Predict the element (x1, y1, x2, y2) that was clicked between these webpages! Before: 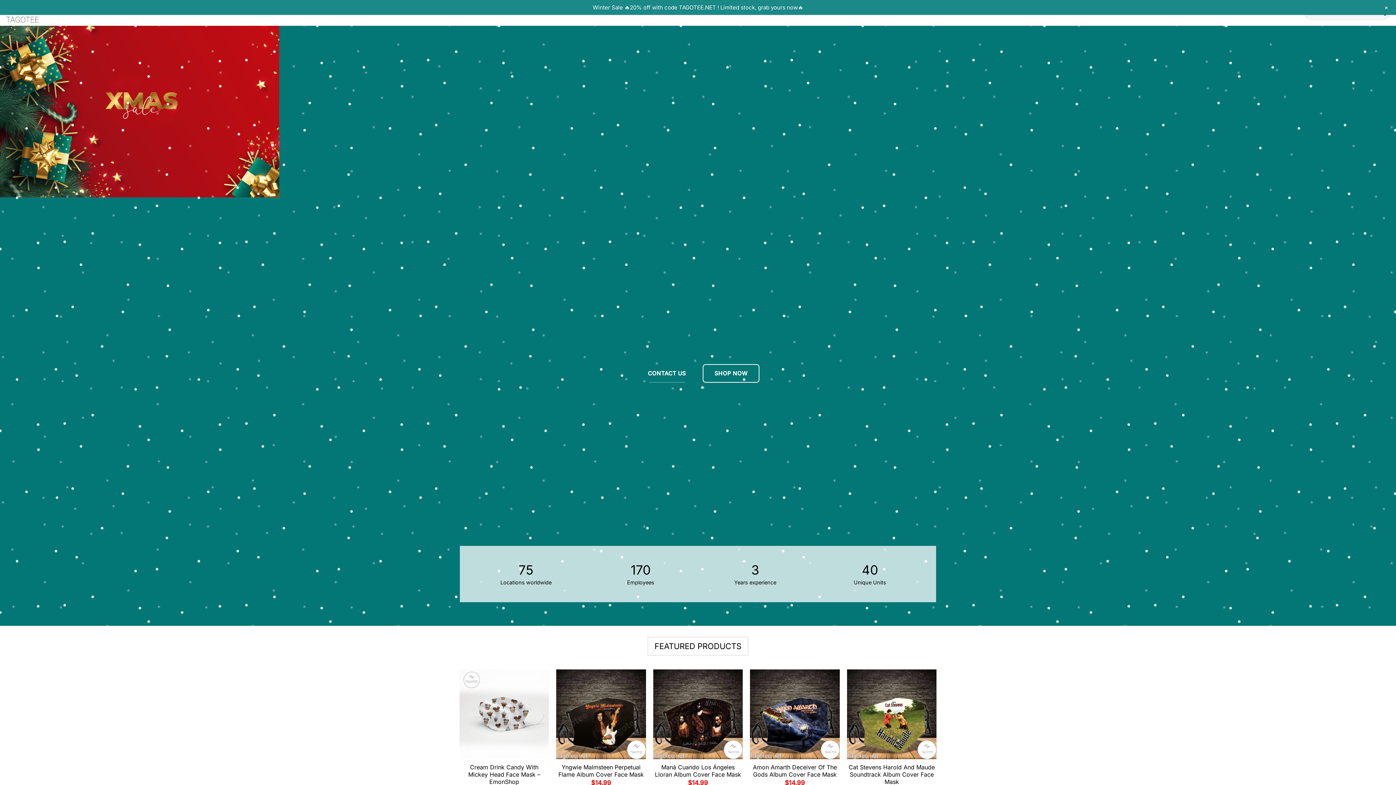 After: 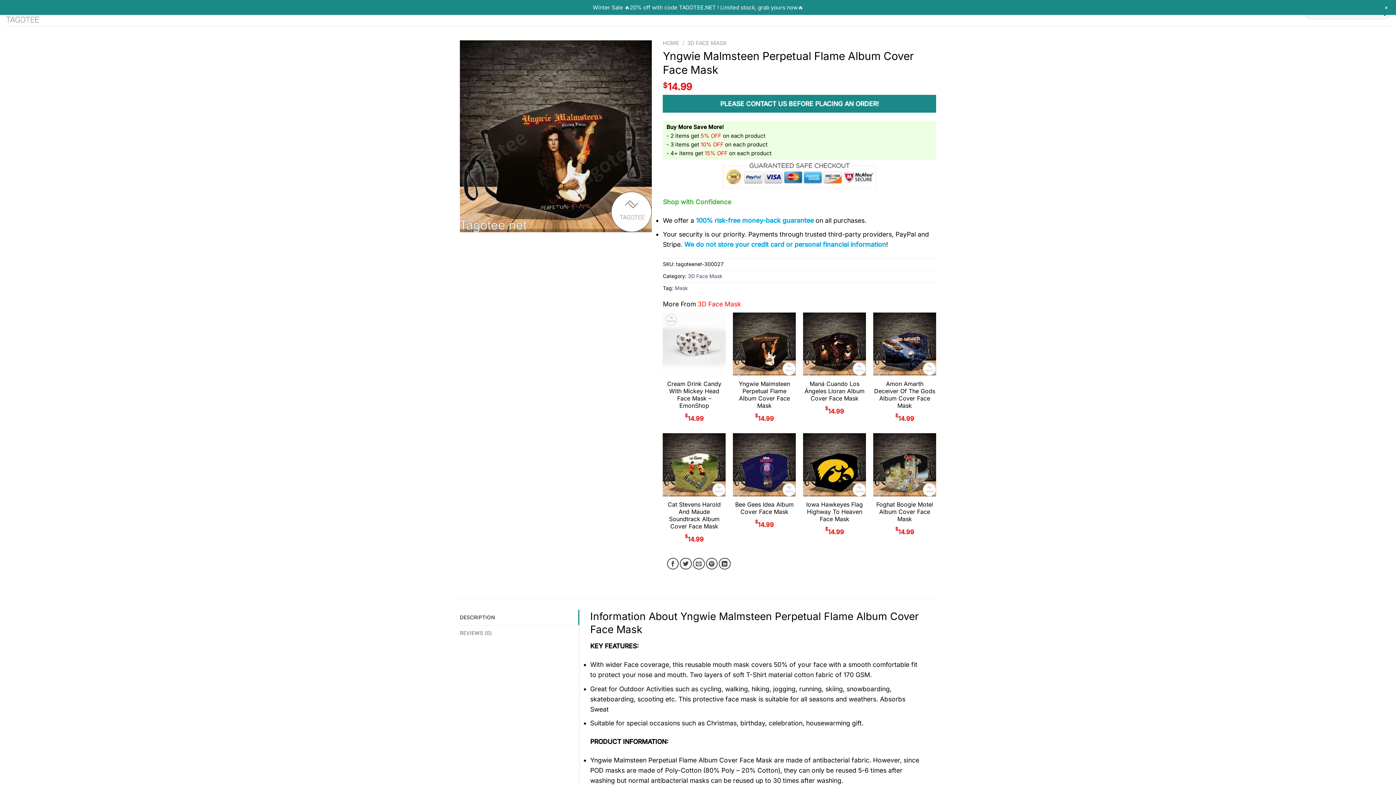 Action: label: Yngwie Malmsteen Perpetual Flame Album Cover Face Mask bbox: (556, 669, 646, 759)